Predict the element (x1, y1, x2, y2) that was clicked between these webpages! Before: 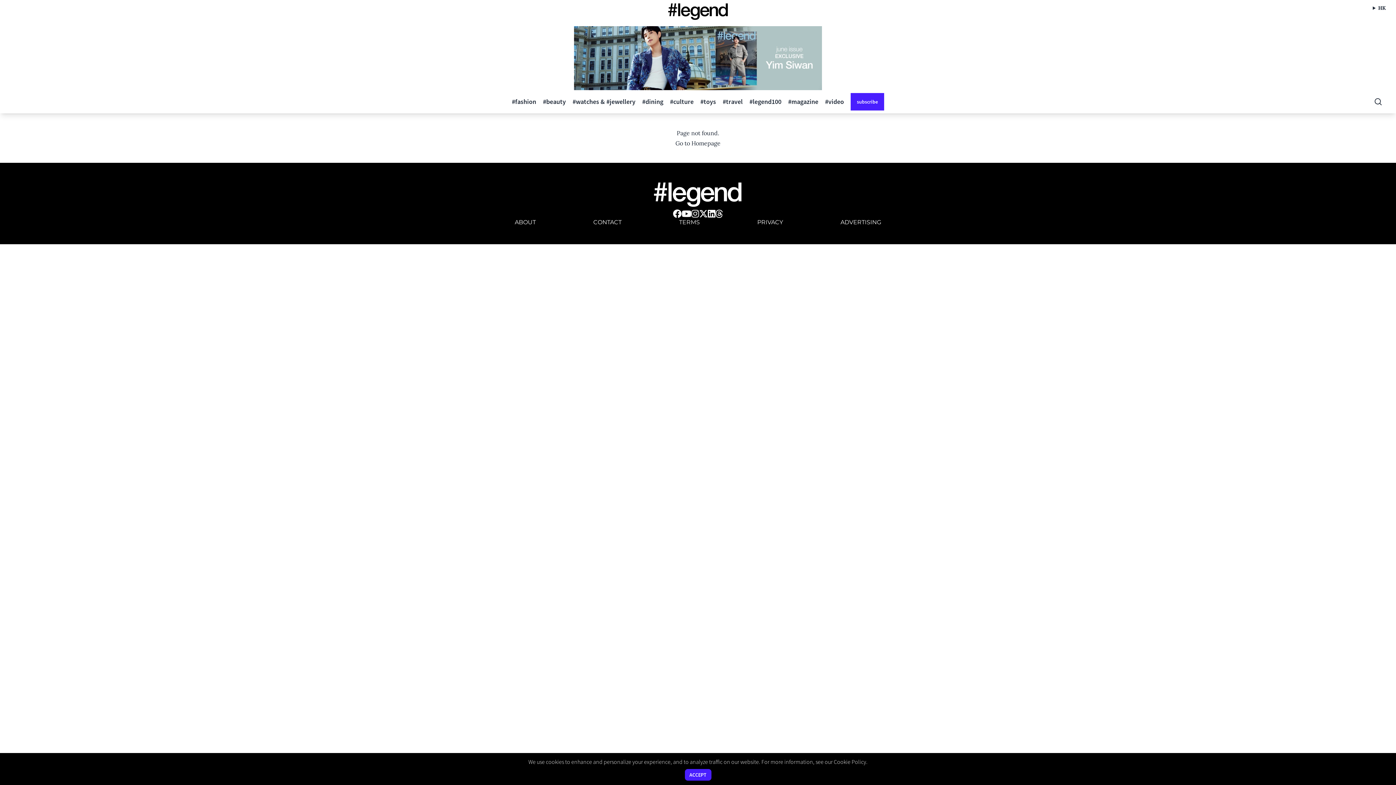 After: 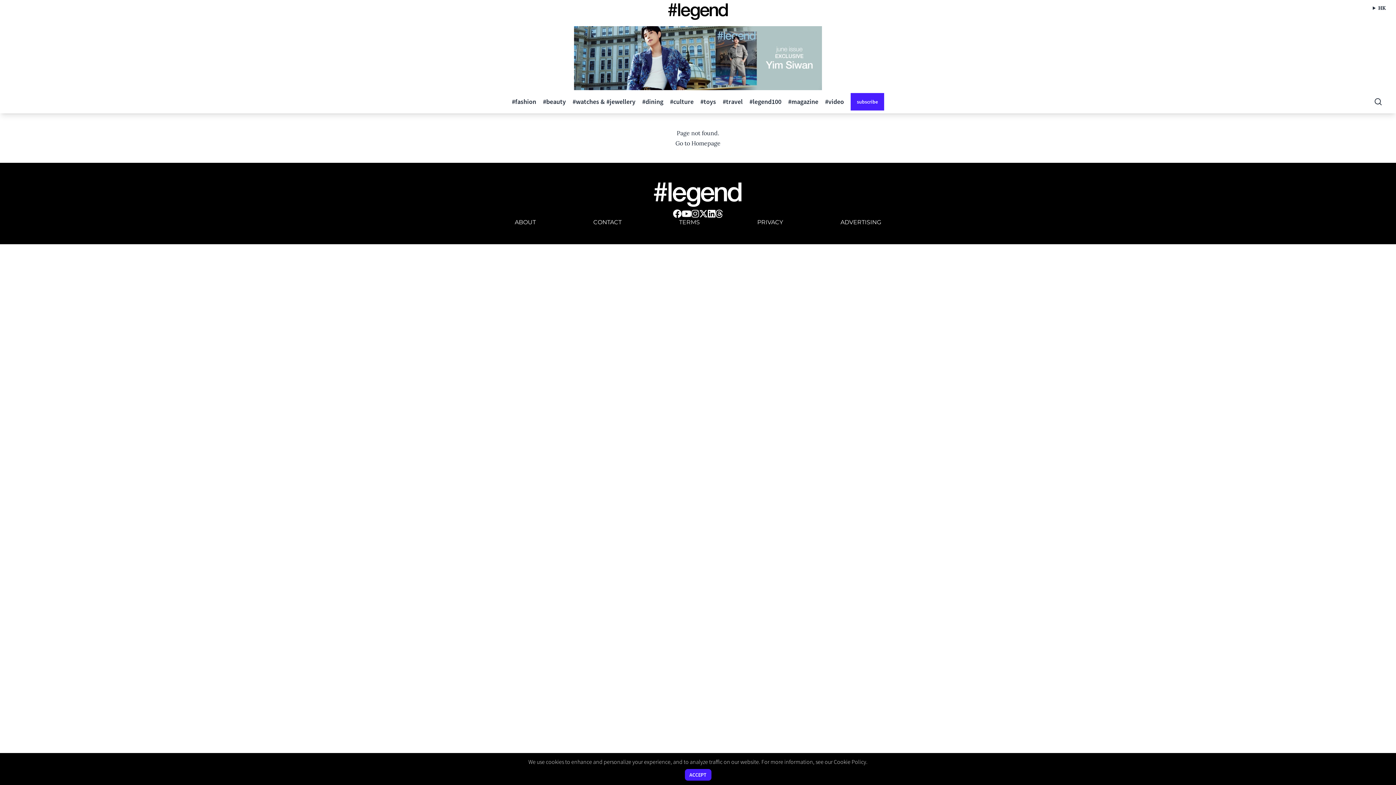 Action: bbox: (681, 209, 691, 218) label: youtube